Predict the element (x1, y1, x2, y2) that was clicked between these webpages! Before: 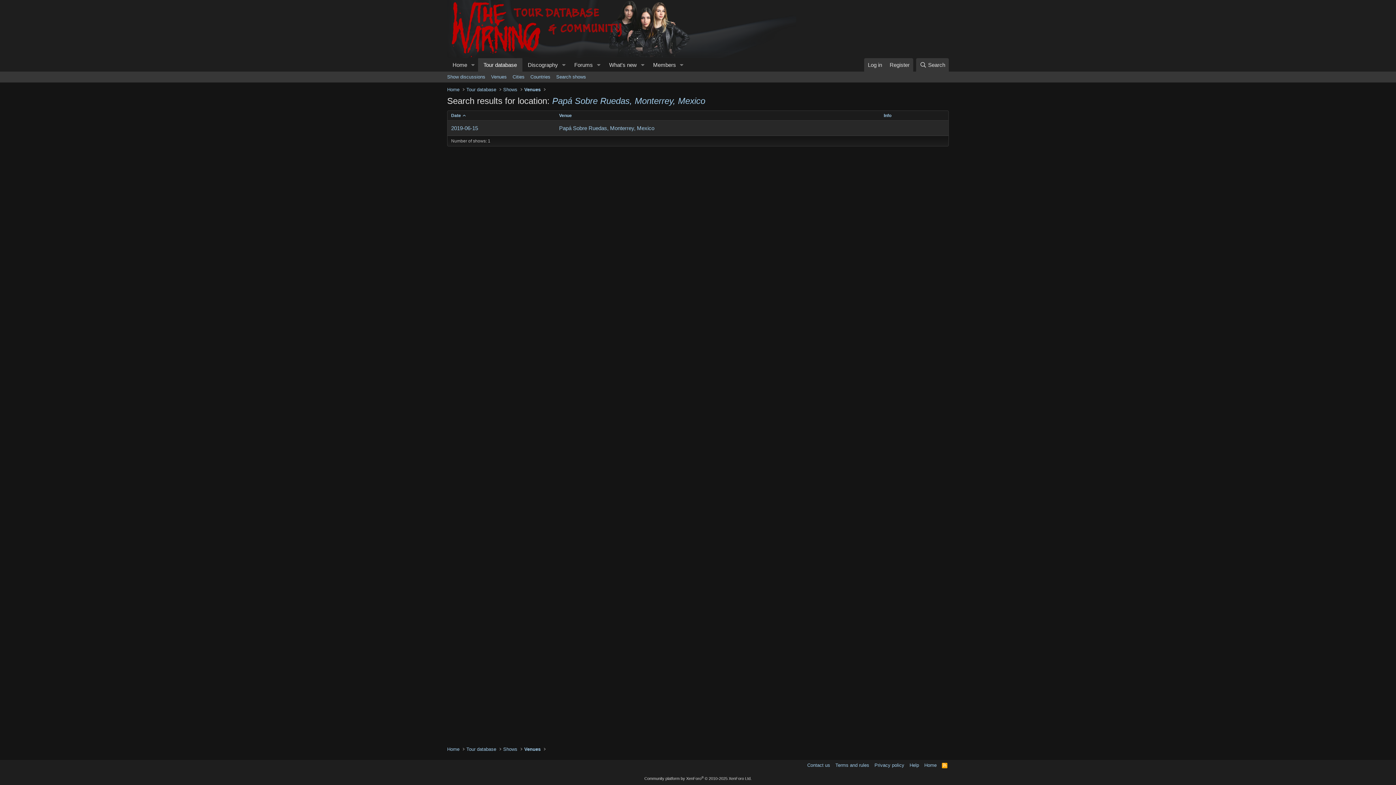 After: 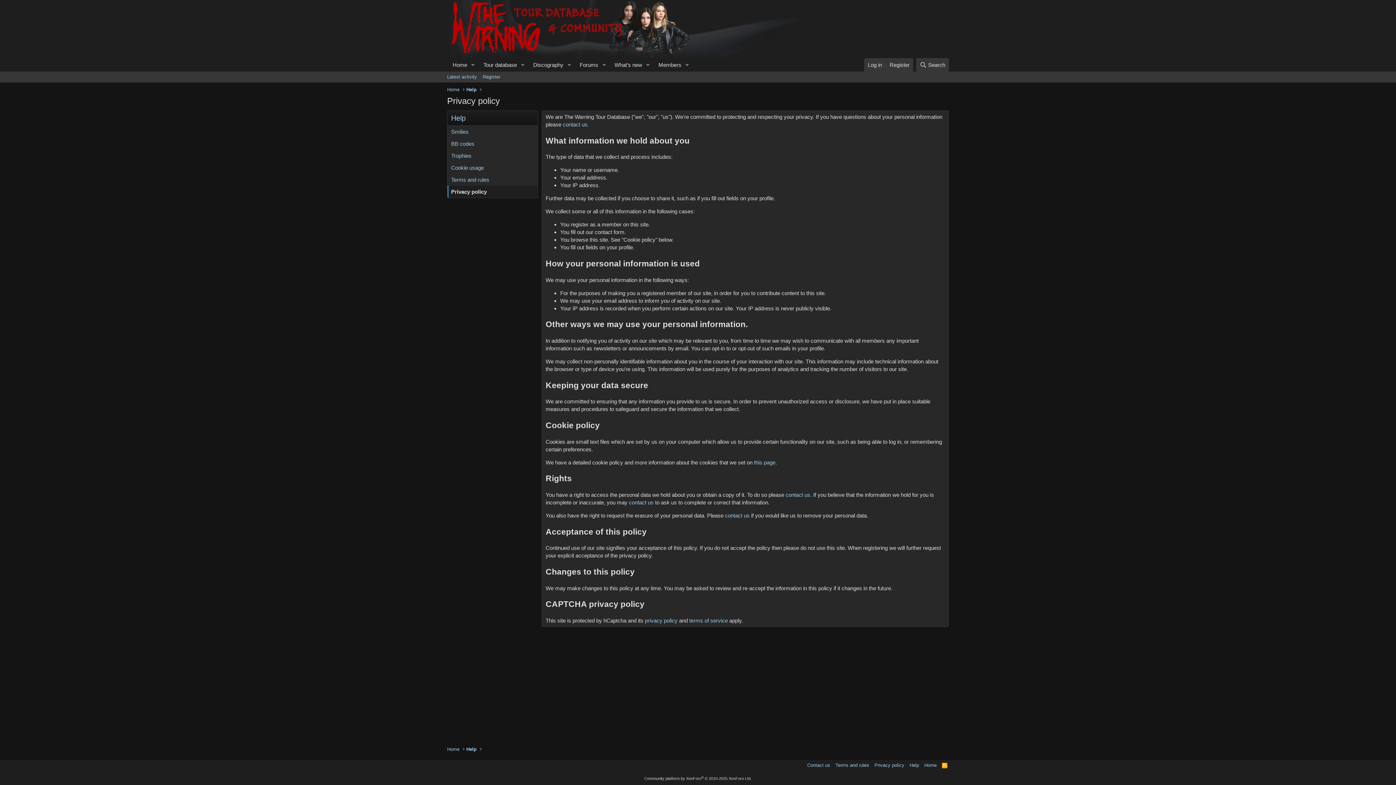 Action: label: Privacy policy bbox: (873, 762, 906, 769)